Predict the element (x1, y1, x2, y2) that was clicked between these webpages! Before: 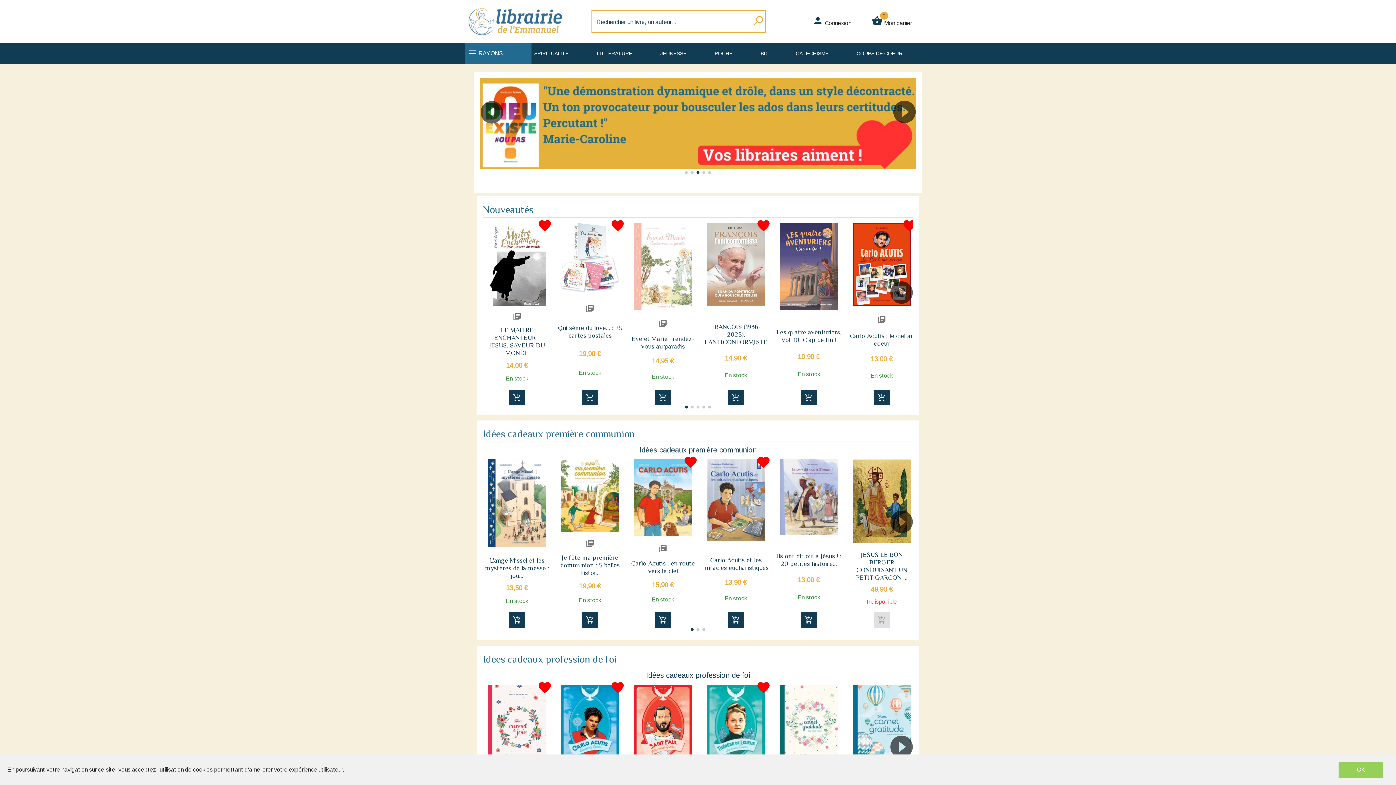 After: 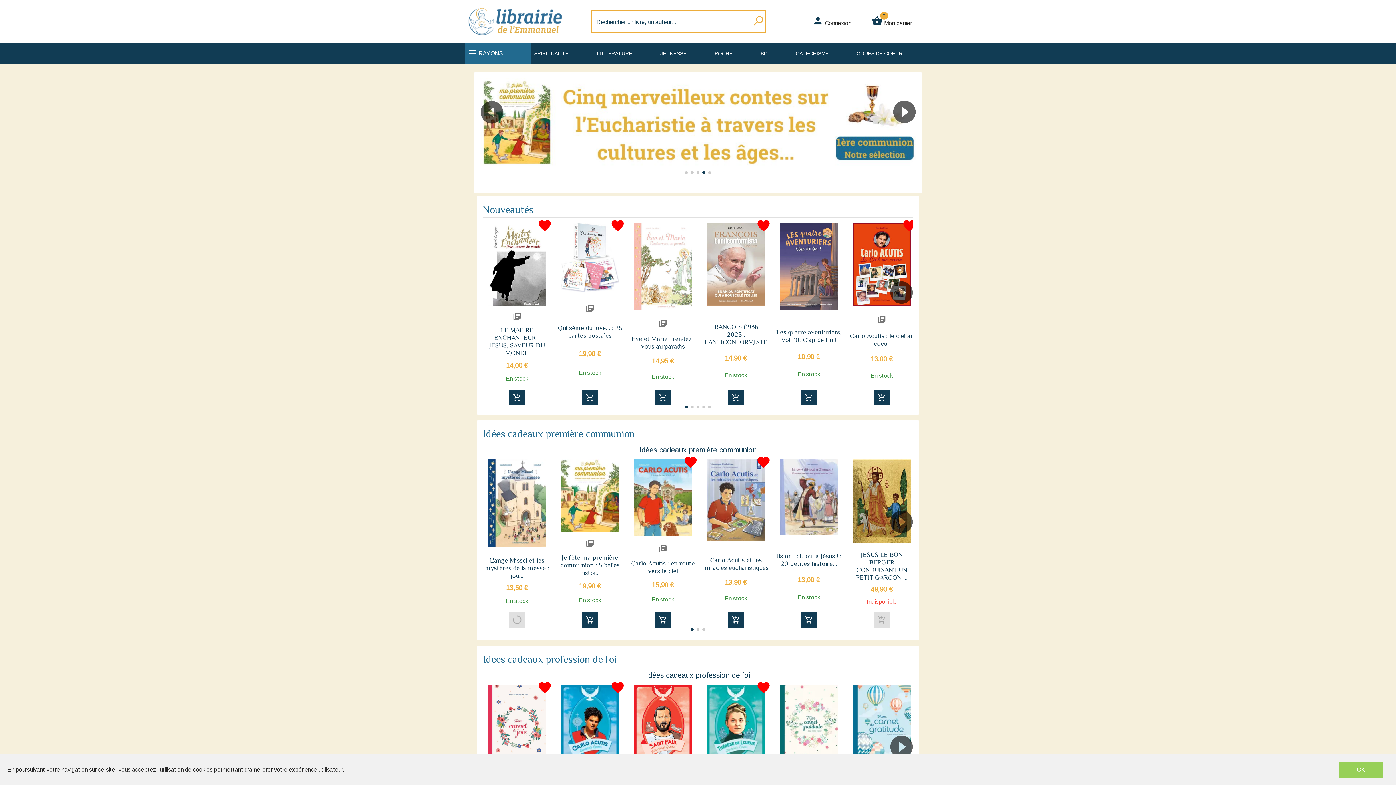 Action: label: add_shopping_cart bbox: (509, 612, 525, 627)